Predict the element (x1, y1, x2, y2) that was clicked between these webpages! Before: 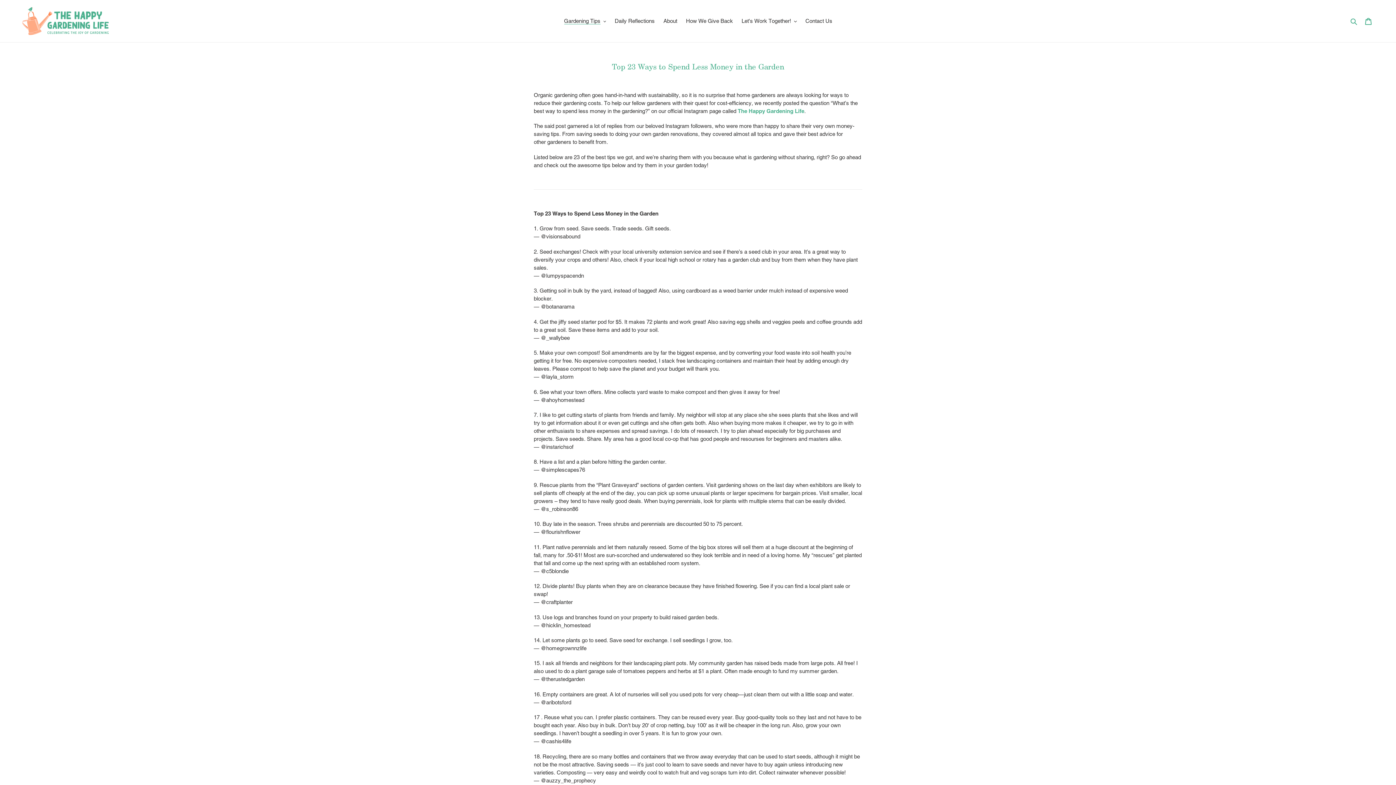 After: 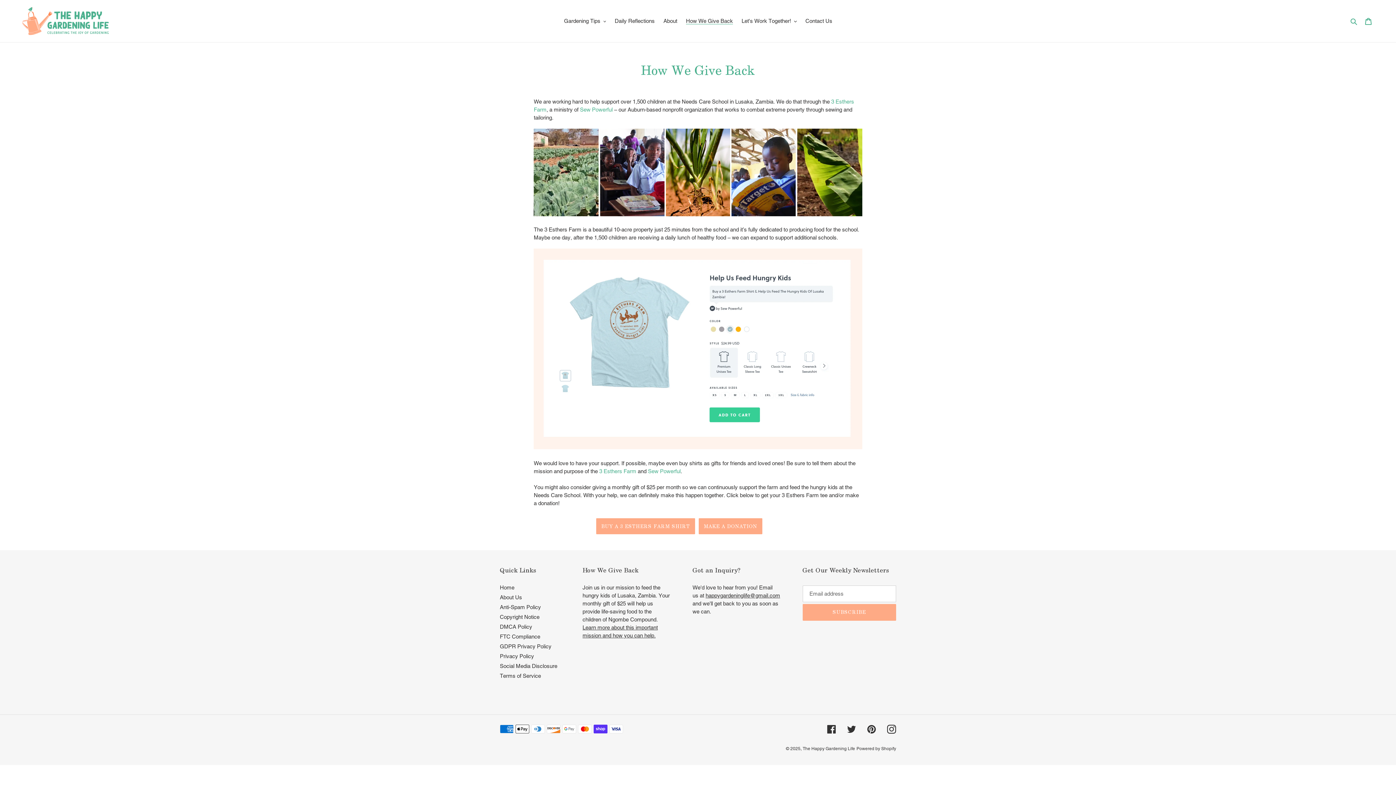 Action: bbox: (682, 16, 736, 26) label: How We Give Back